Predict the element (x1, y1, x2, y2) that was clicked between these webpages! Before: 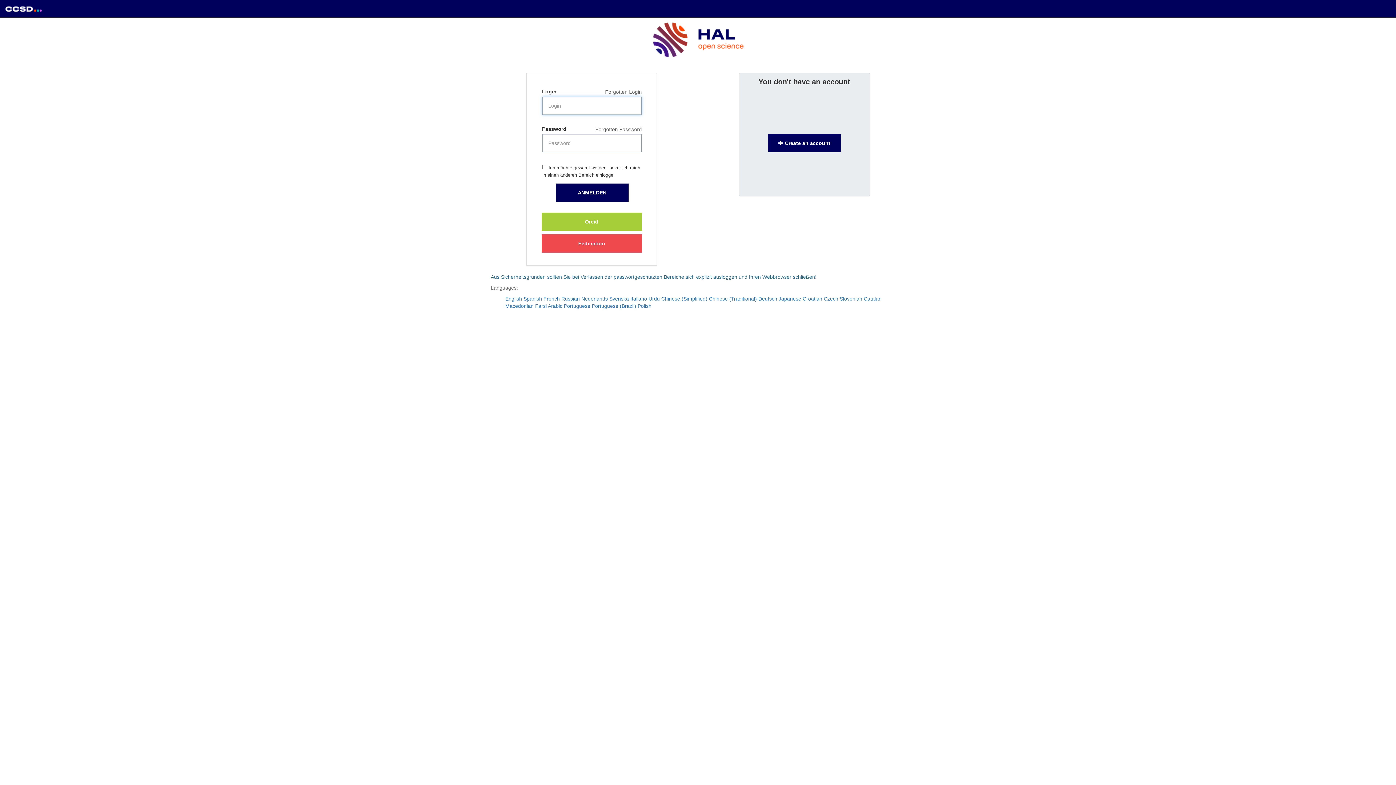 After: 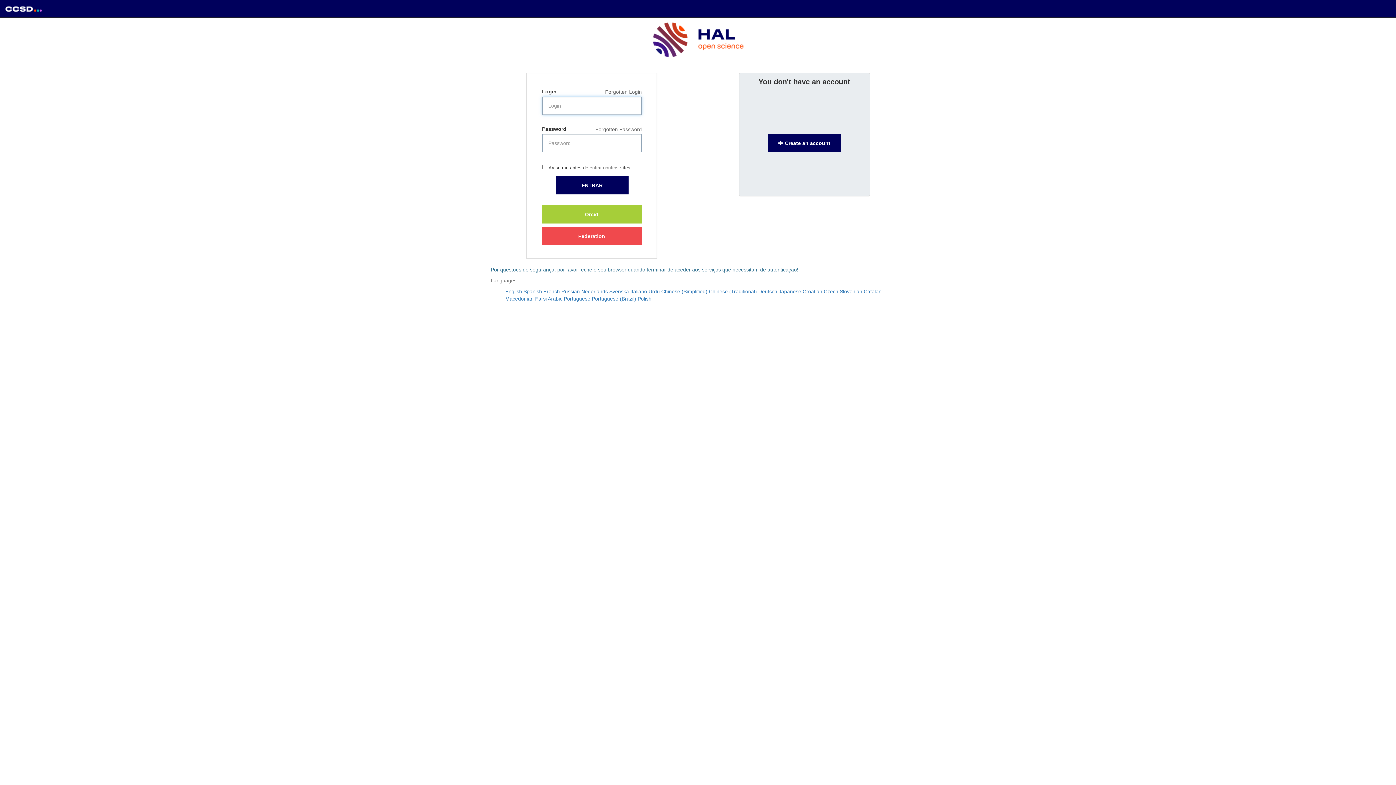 Action: bbox: (564, 303, 590, 309) label: Portuguese